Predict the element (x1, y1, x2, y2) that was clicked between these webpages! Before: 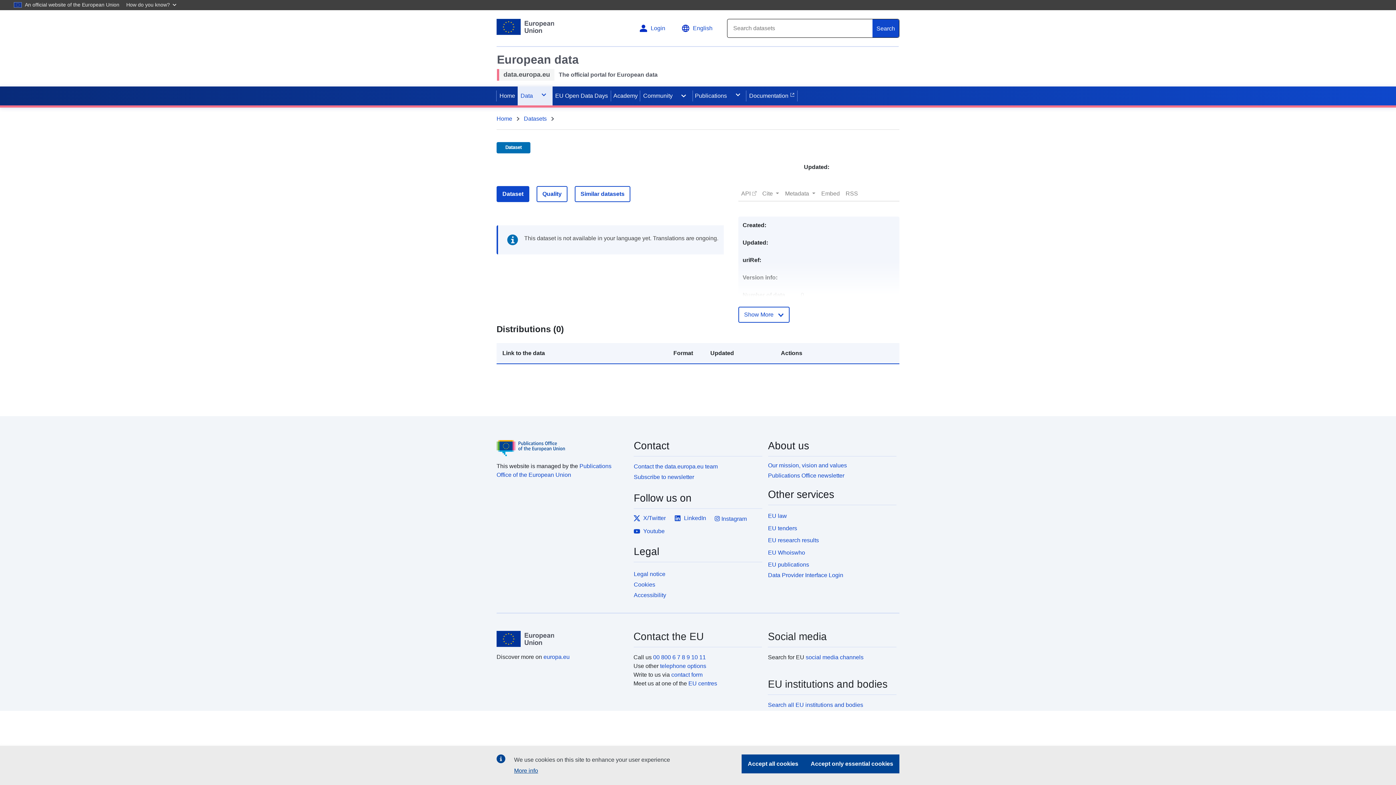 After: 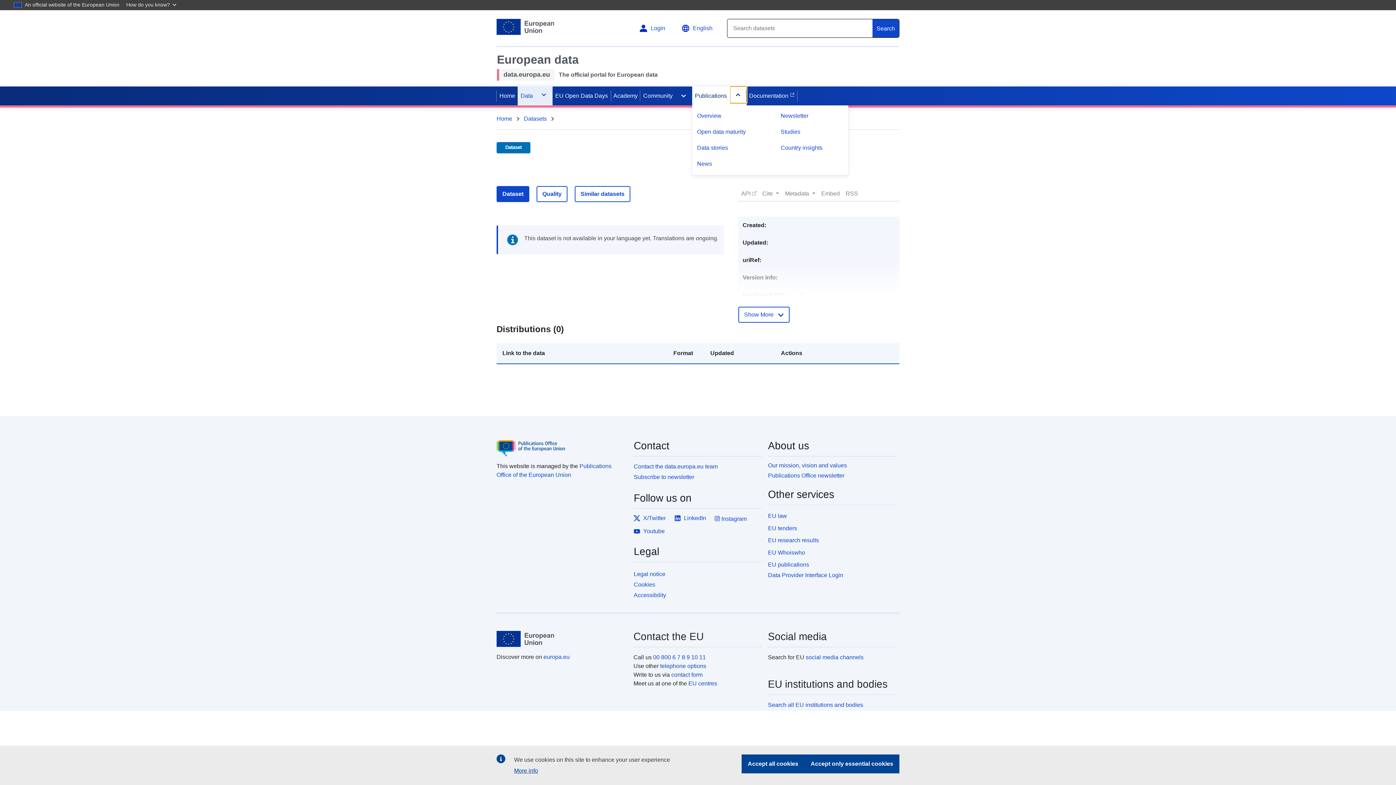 Action: bbox: (730, 86, 746, 103)